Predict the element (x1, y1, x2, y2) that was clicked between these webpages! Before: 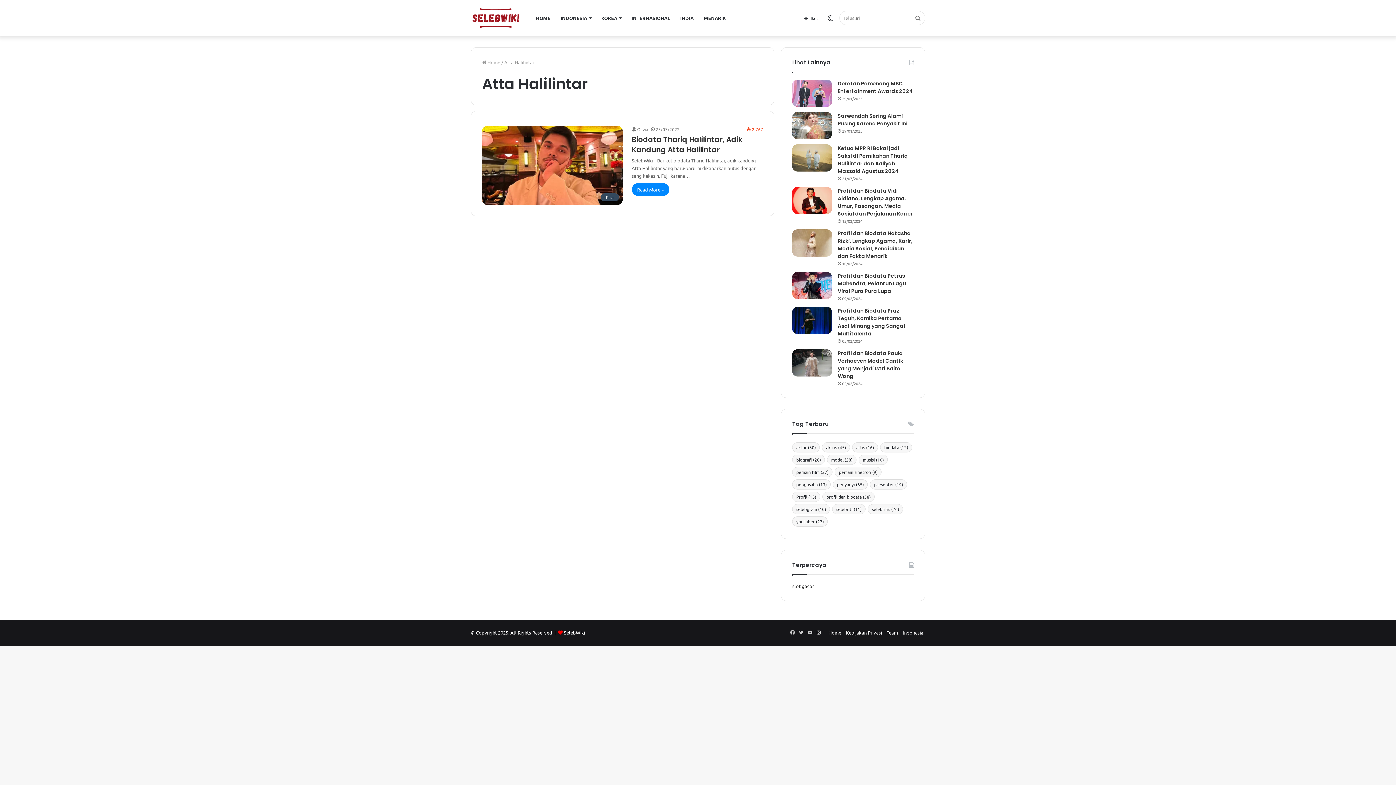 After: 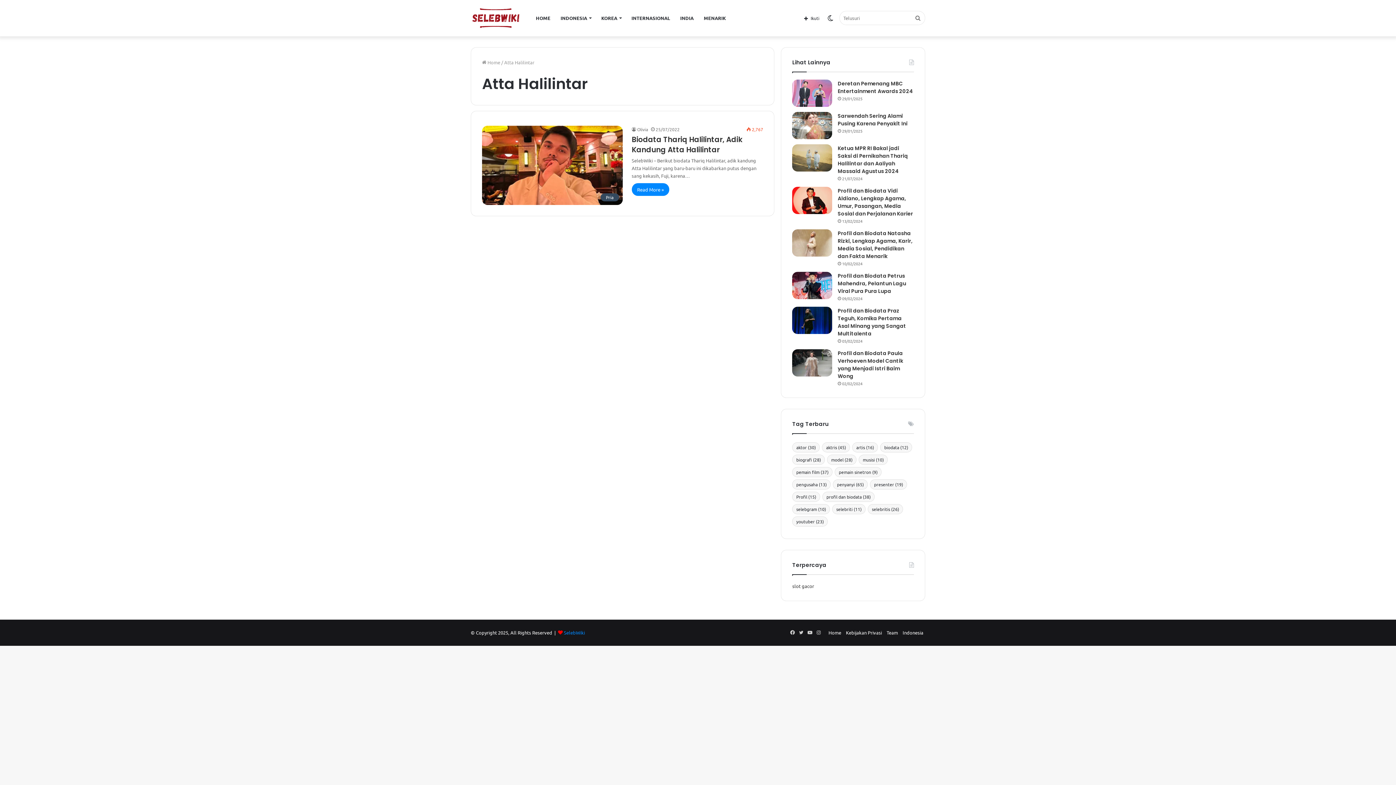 Action: label: SelebWiki bbox: (564, 629, 585, 636)